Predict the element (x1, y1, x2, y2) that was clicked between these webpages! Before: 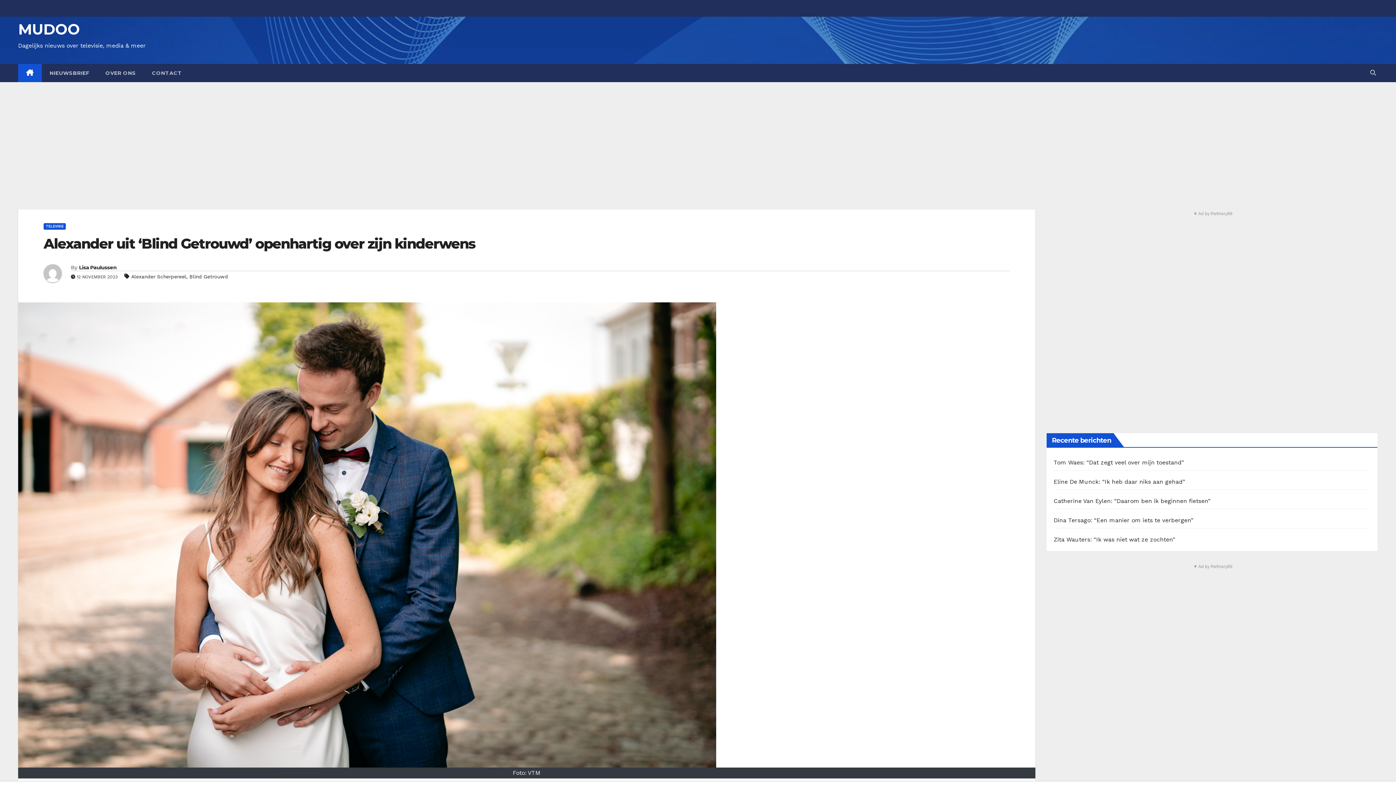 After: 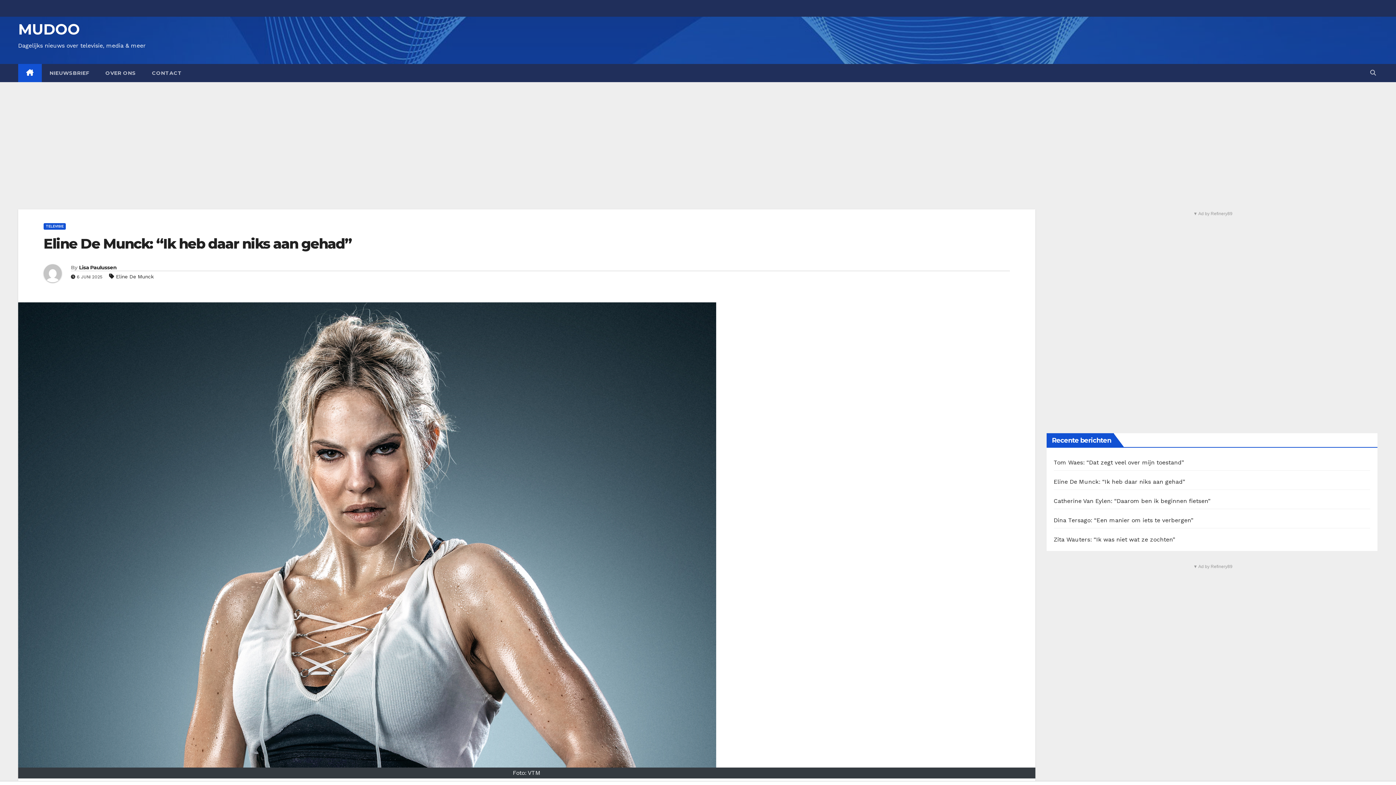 Action: bbox: (1054, 478, 1185, 485) label: Eline De Munck: “Ik heb daar niks aan gehad”